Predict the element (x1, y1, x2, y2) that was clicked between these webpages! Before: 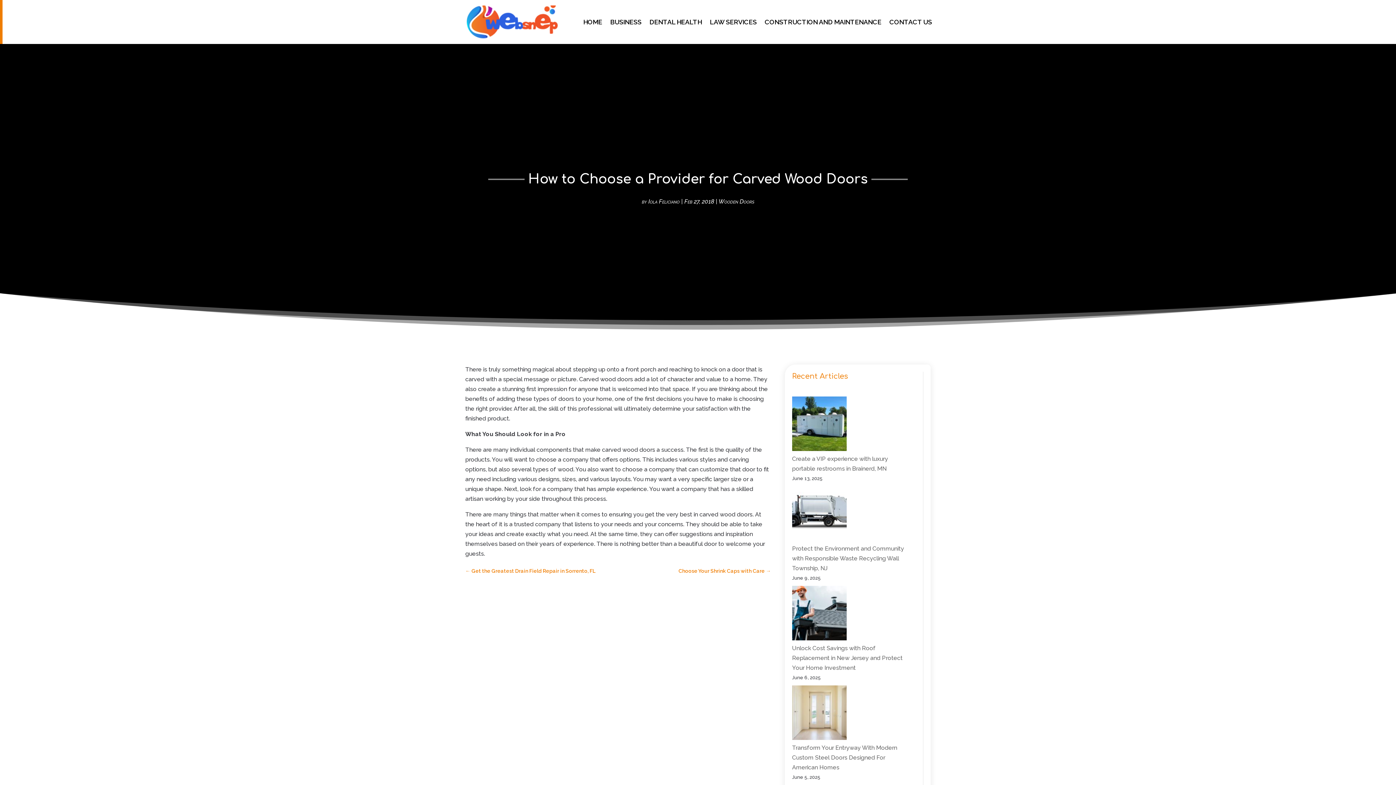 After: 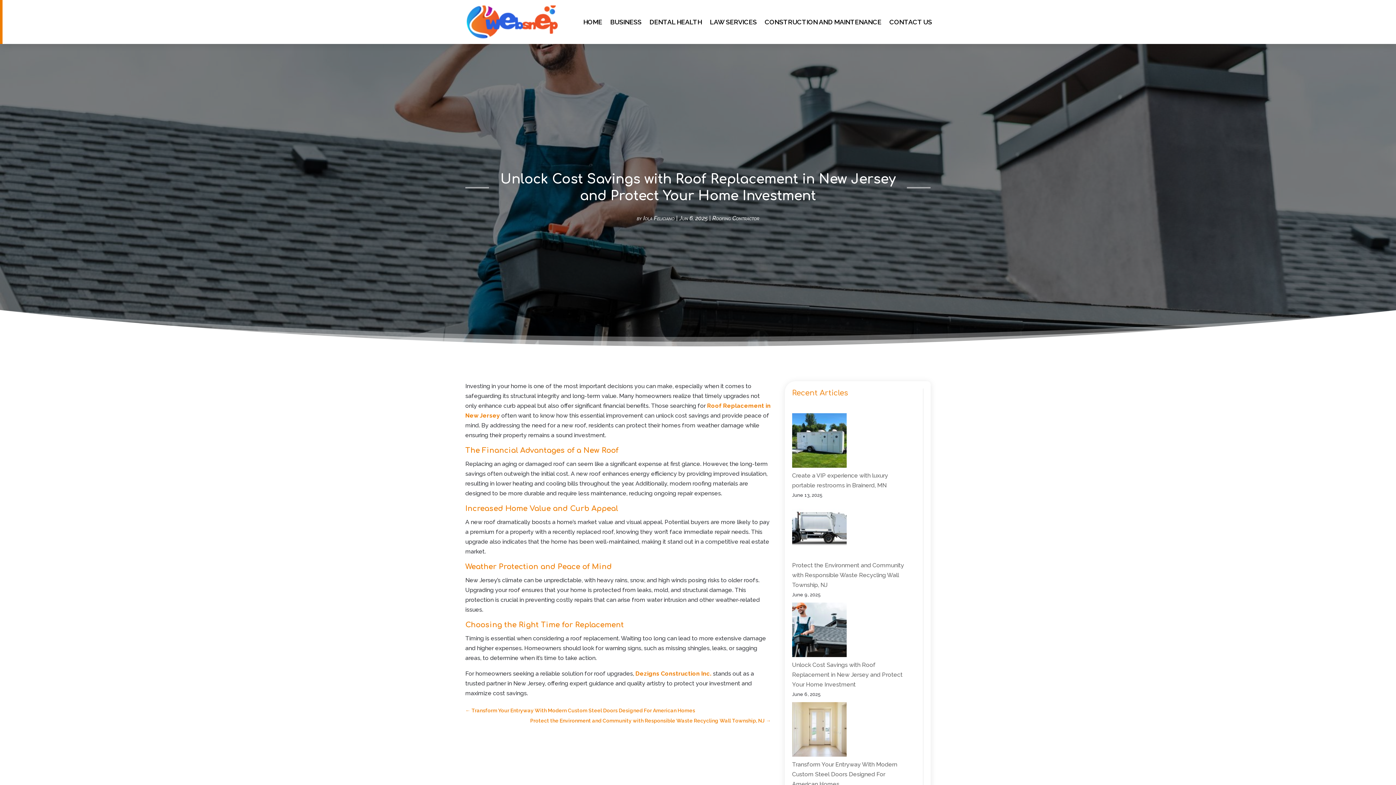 Action: label: Unlock Cost Savings with Roof Replacement in New Jersey and Protect Your Home Investment bbox: (792, 586, 846, 643)